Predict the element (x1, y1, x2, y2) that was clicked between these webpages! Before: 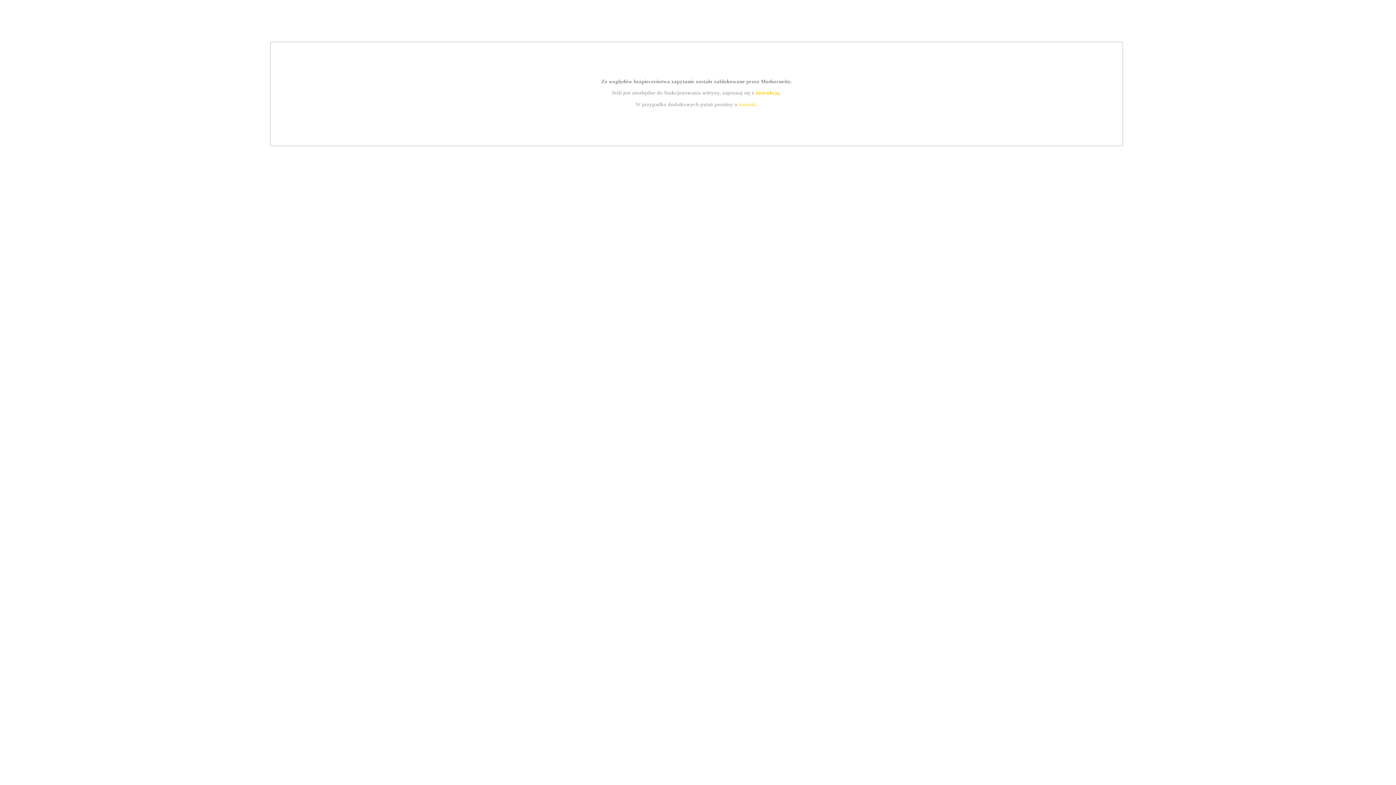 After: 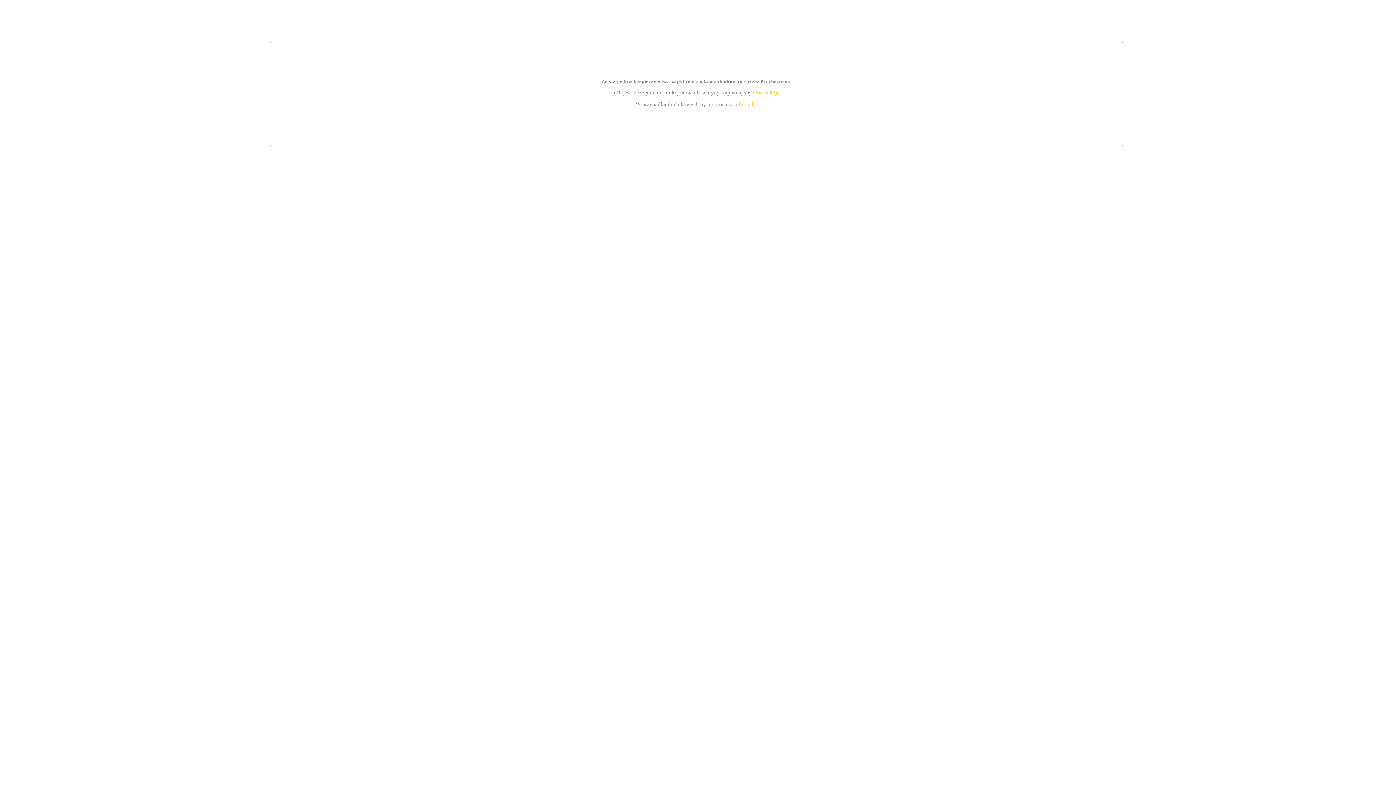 Action: label: instrukcją bbox: (755, 89, 779, 95)